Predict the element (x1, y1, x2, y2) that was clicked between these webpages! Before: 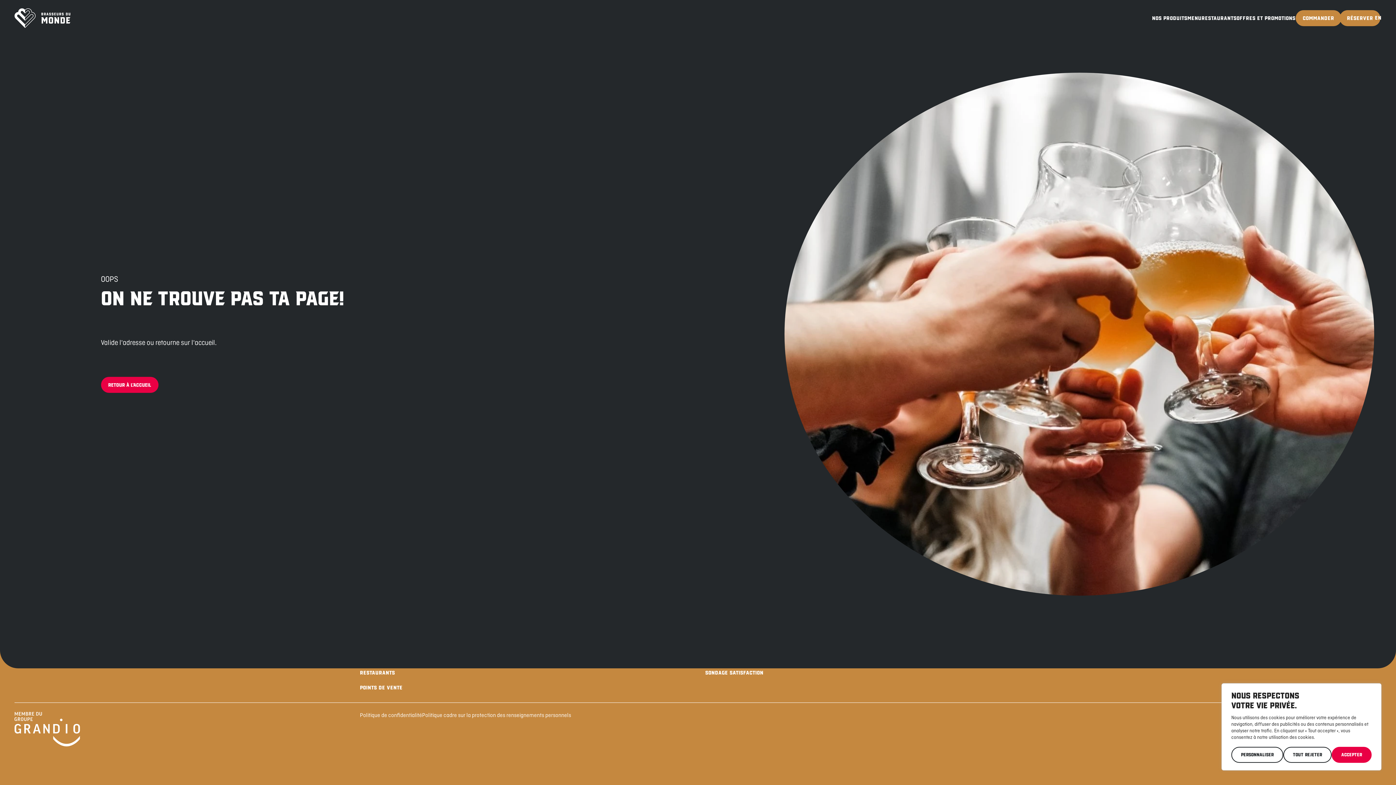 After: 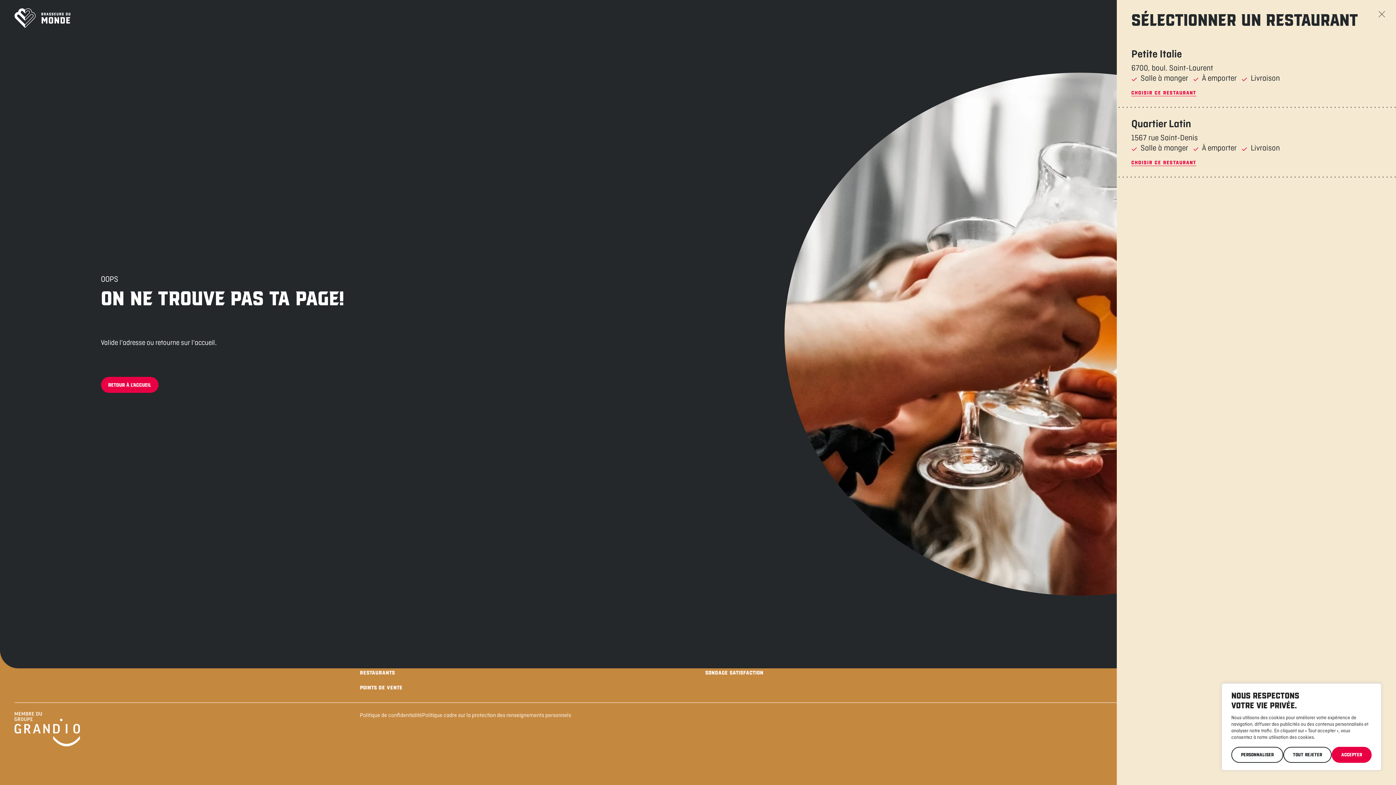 Action: label: RÉSERVER bbox: (1340, 10, 1380, 26)